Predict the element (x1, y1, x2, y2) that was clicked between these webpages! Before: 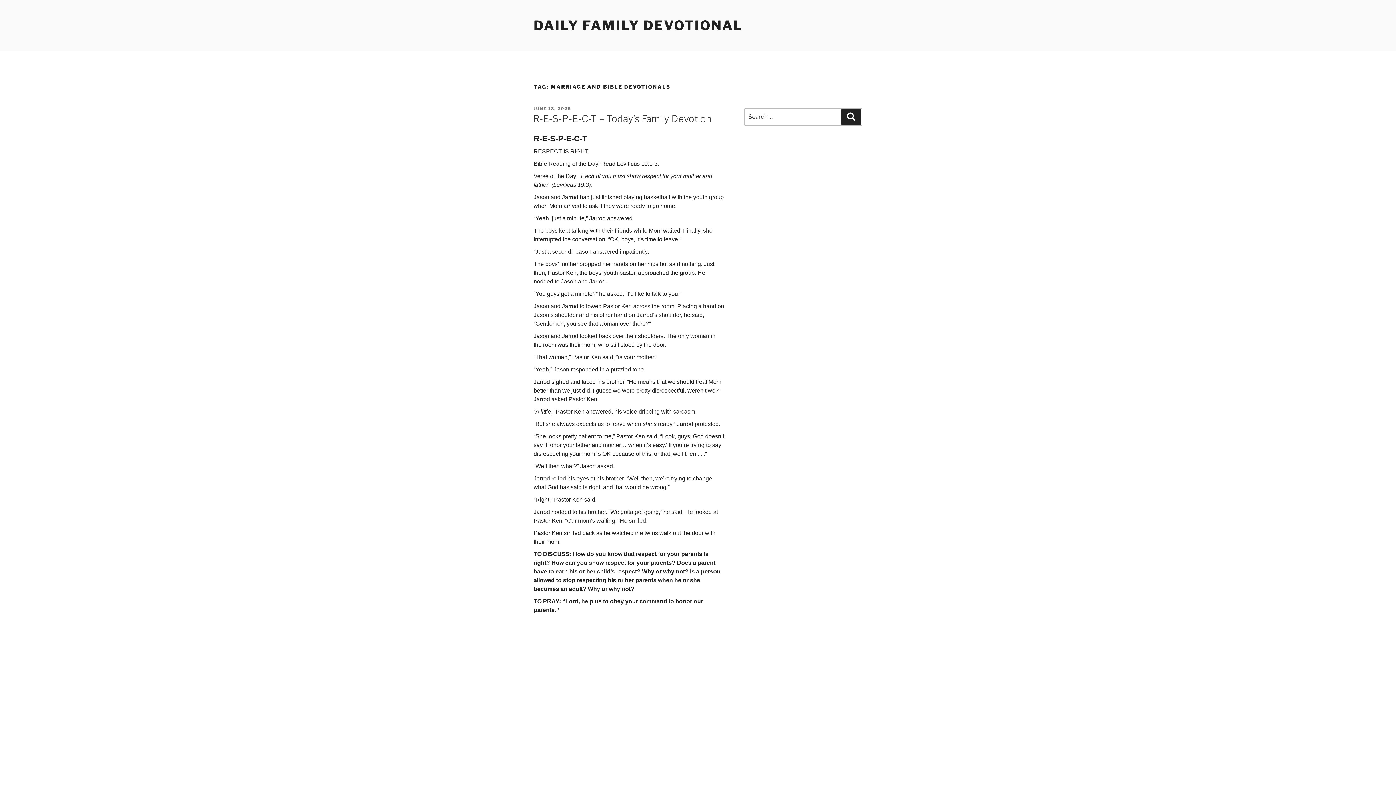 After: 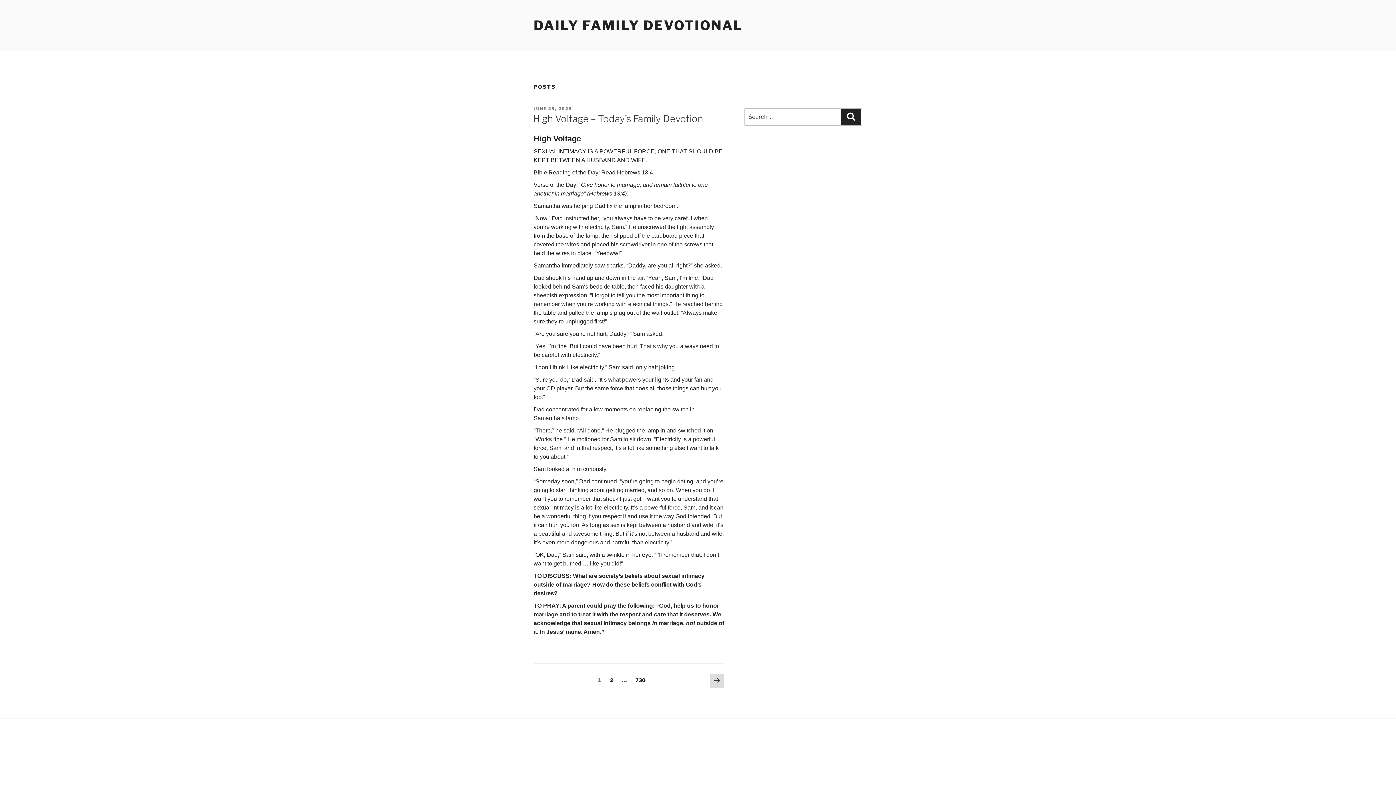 Action: label: DAILY FAMILY DEVOTIONAL bbox: (533, 17, 743, 33)